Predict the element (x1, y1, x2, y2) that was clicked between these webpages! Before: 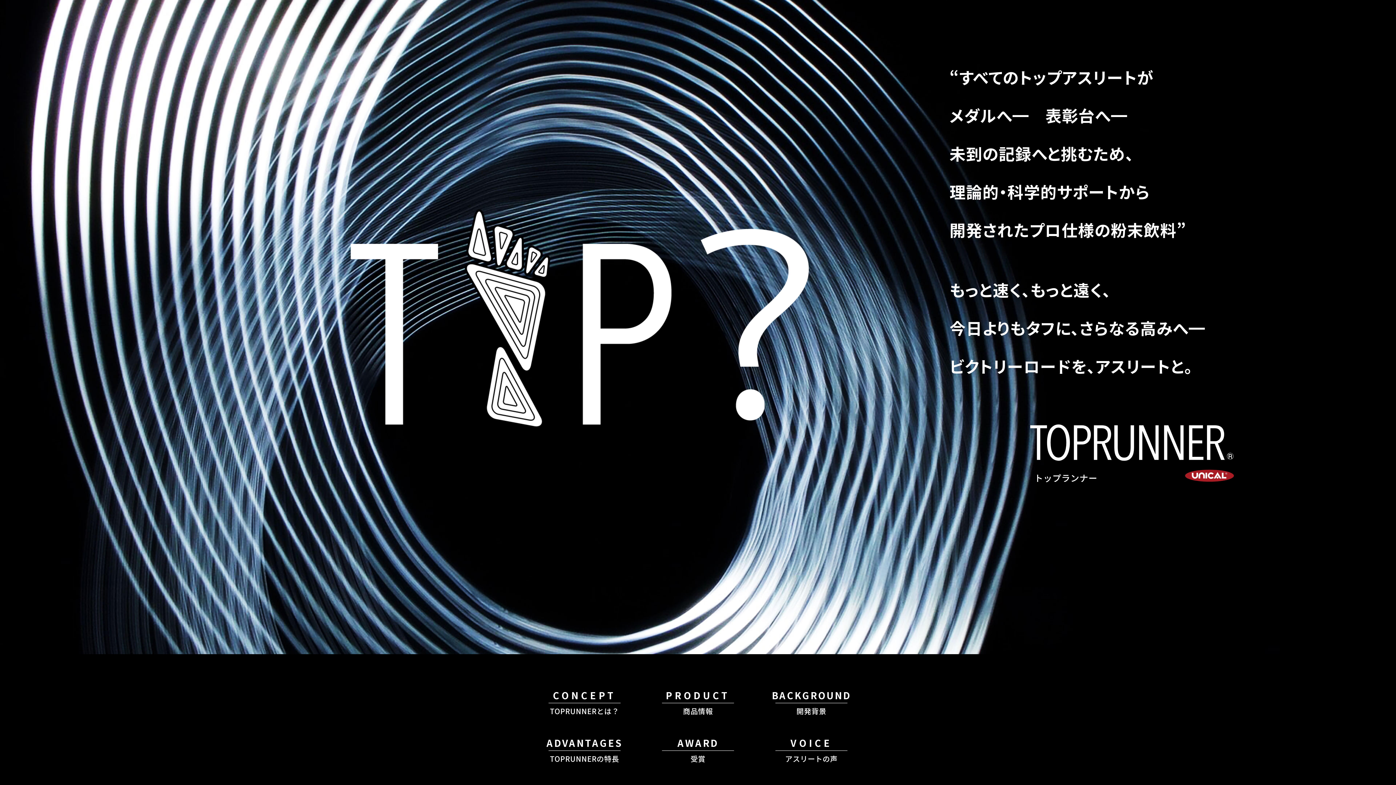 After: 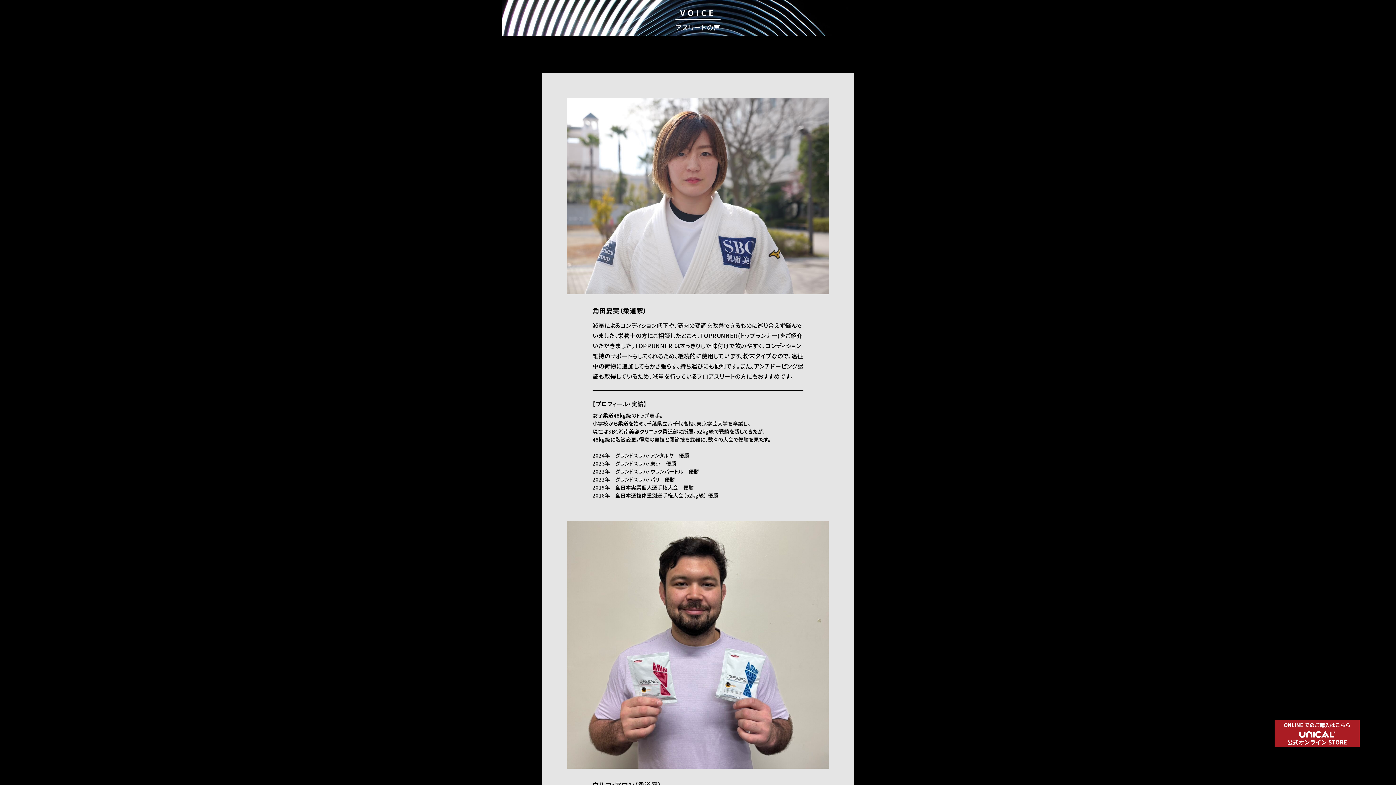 Action: bbox: (768, 735, 854, 767) label: VOICE
アスリートの声